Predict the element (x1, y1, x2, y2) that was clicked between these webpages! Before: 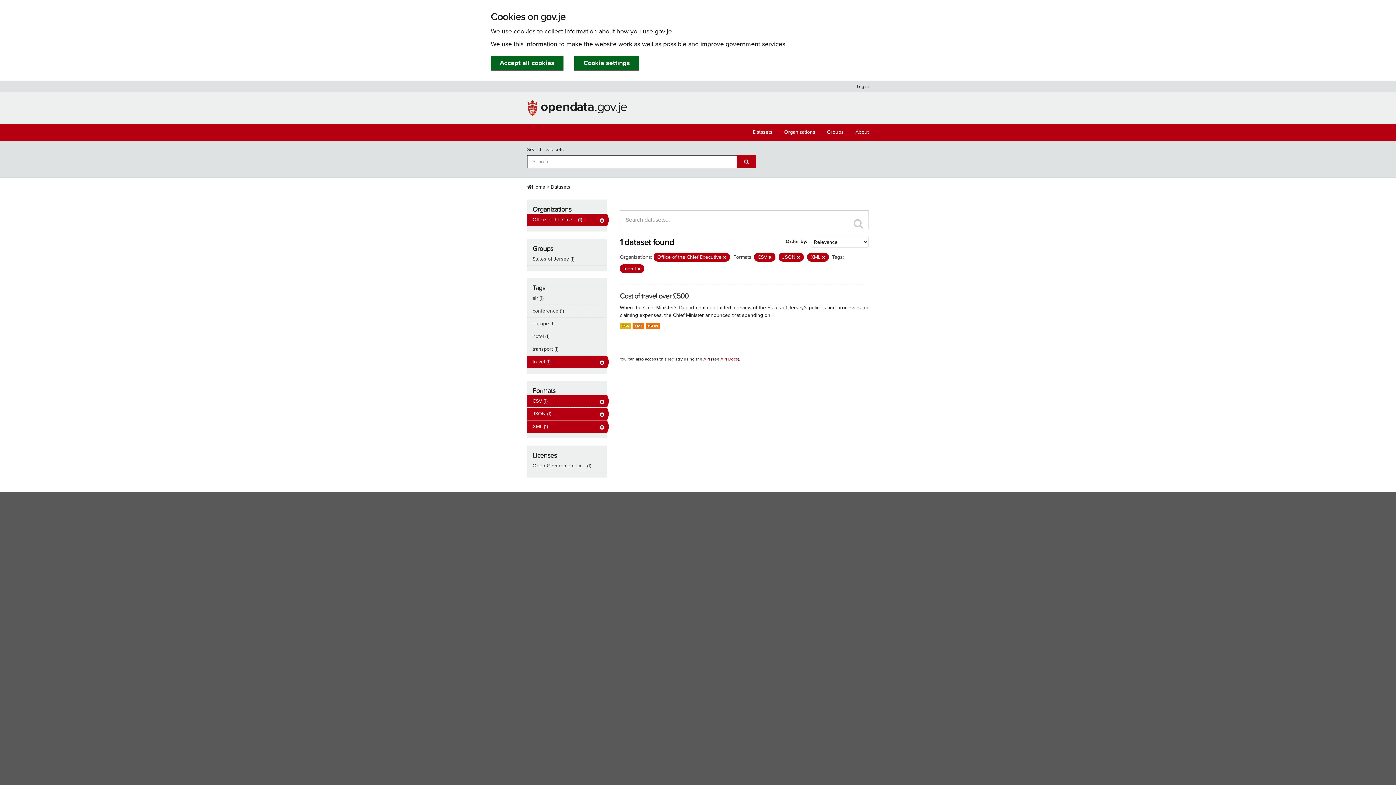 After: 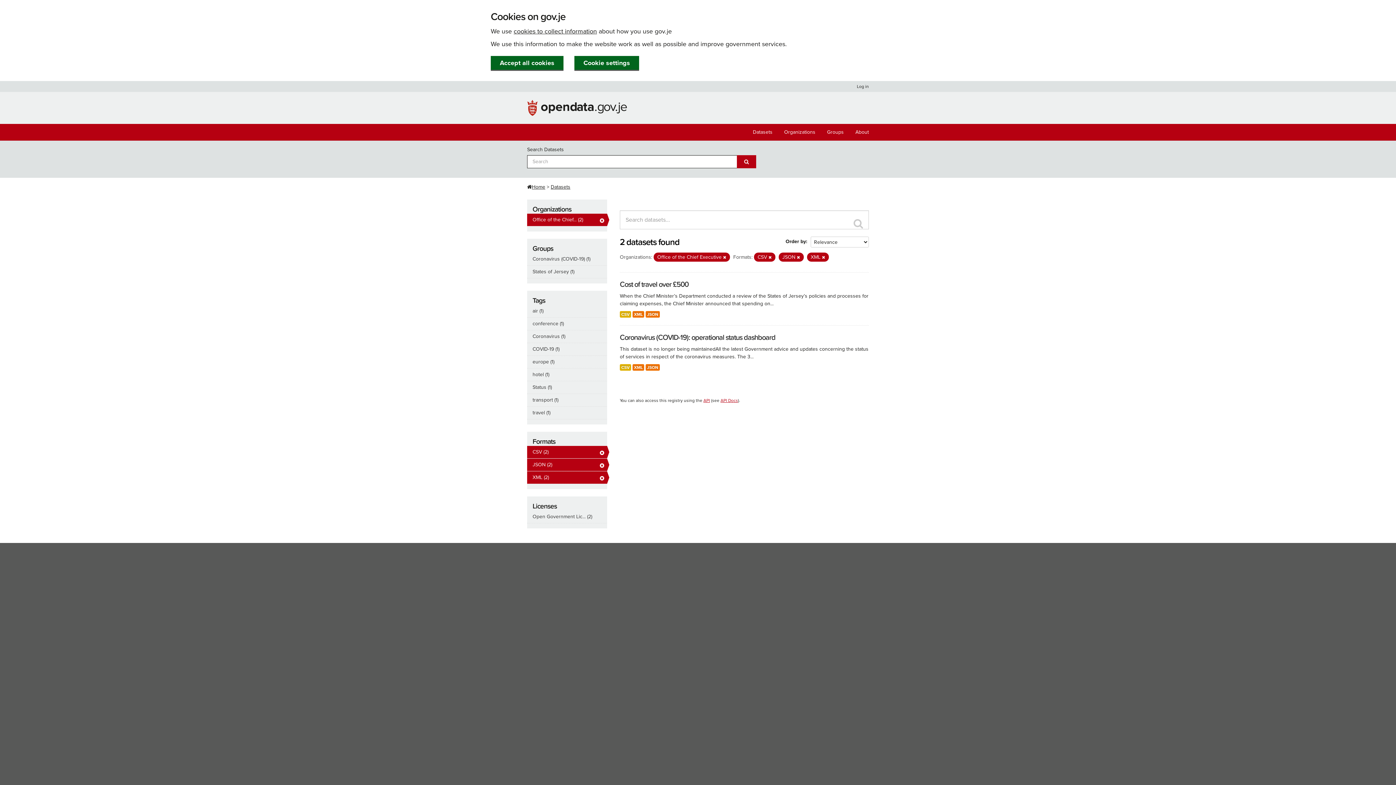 Action: bbox: (637, 266, 640, 271)